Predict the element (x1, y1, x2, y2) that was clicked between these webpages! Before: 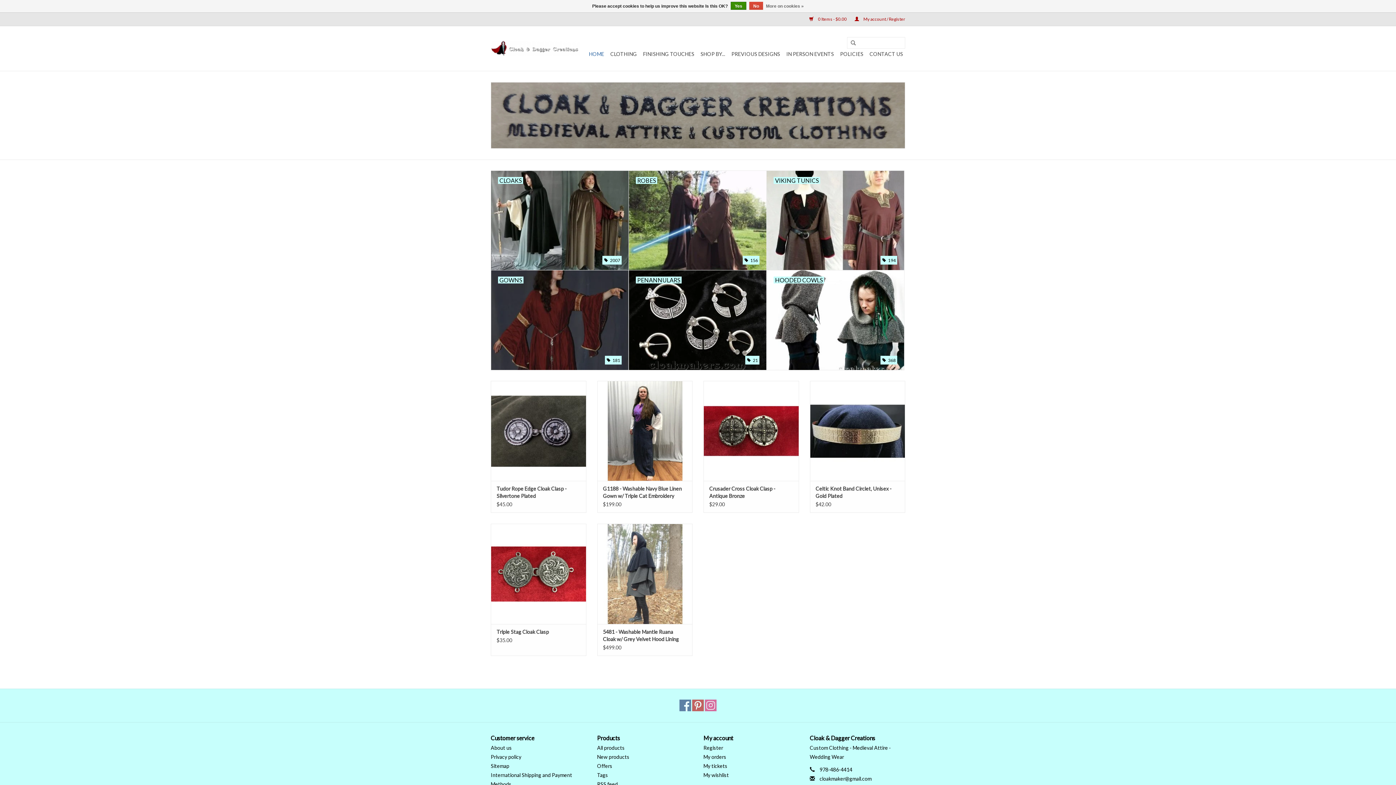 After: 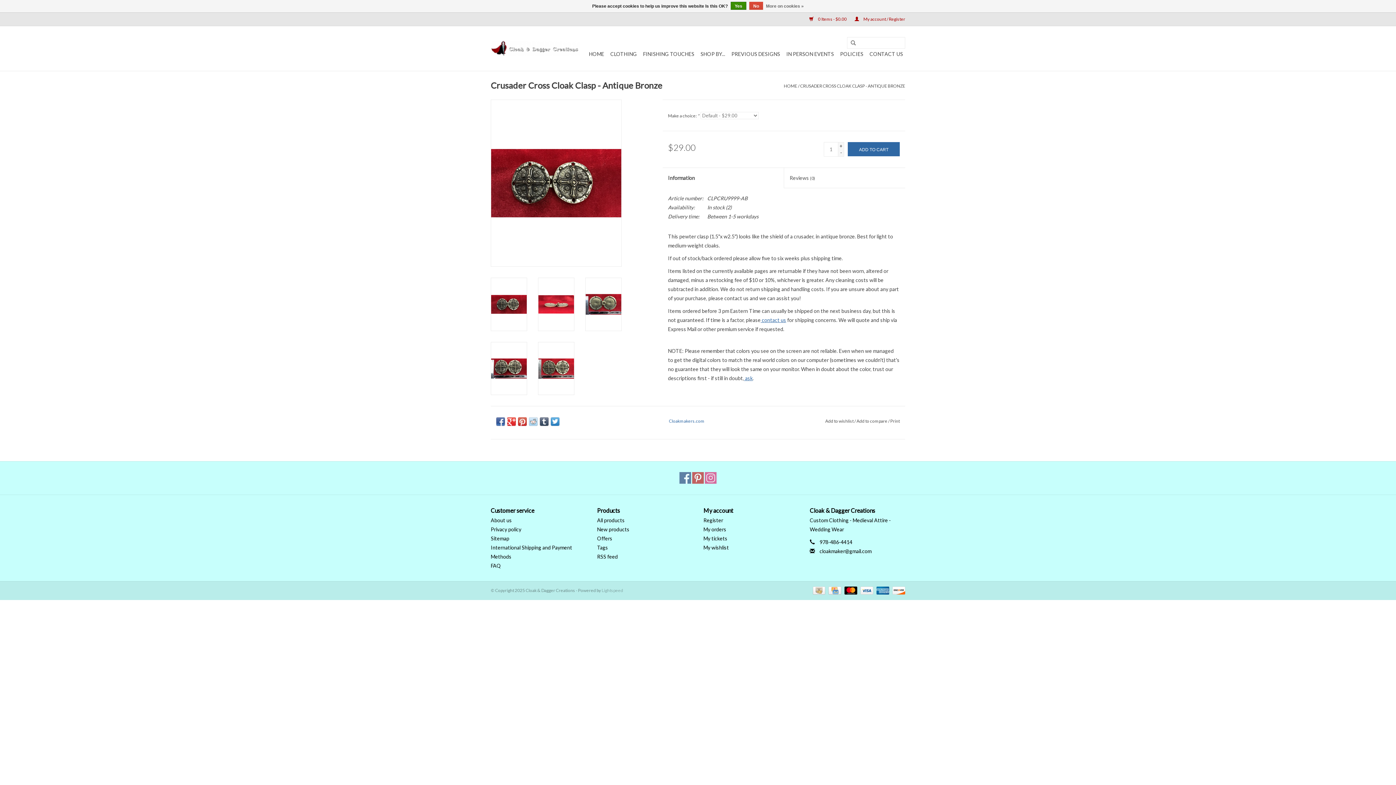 Action: bbox: (709, 485, 793, 500) label: Crusader Cross Cloak Clasp - Antique Bronze